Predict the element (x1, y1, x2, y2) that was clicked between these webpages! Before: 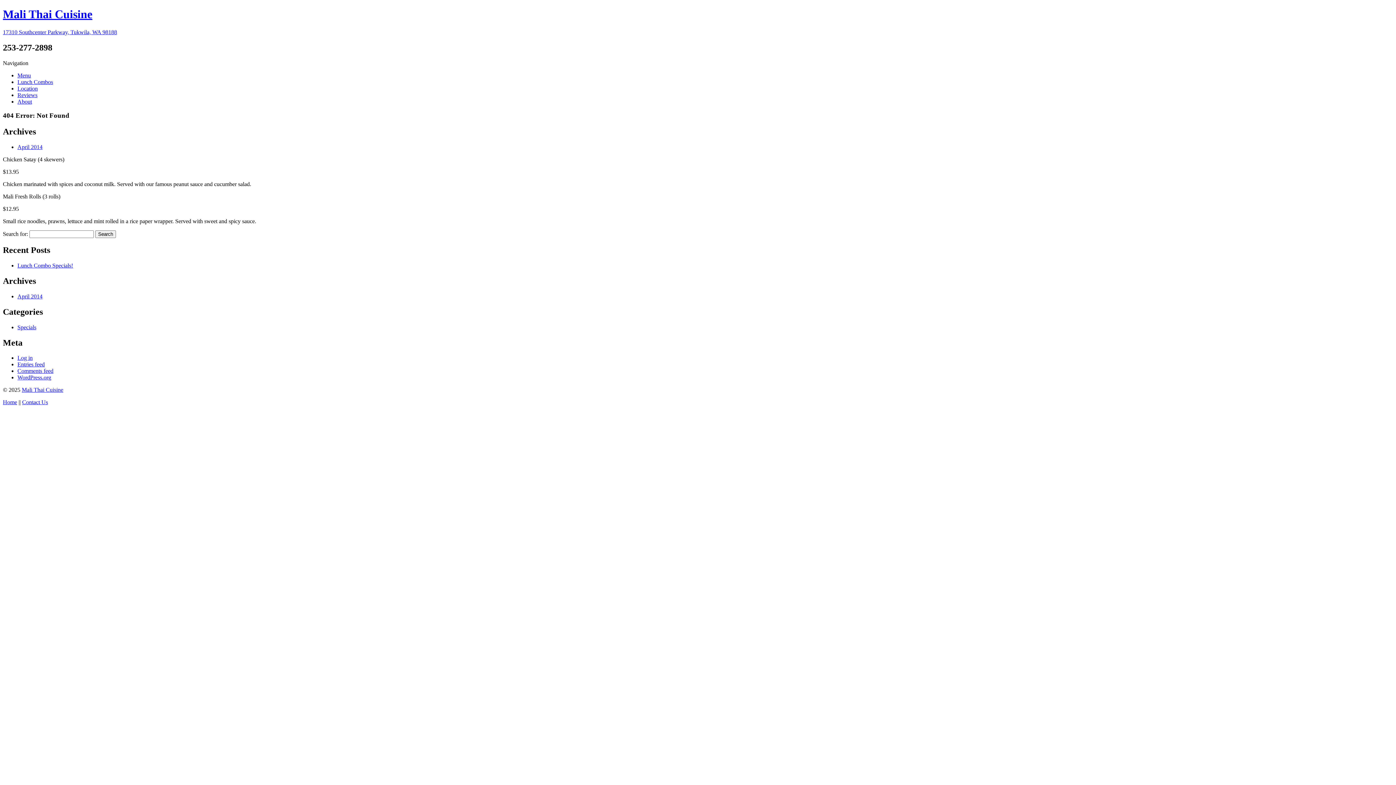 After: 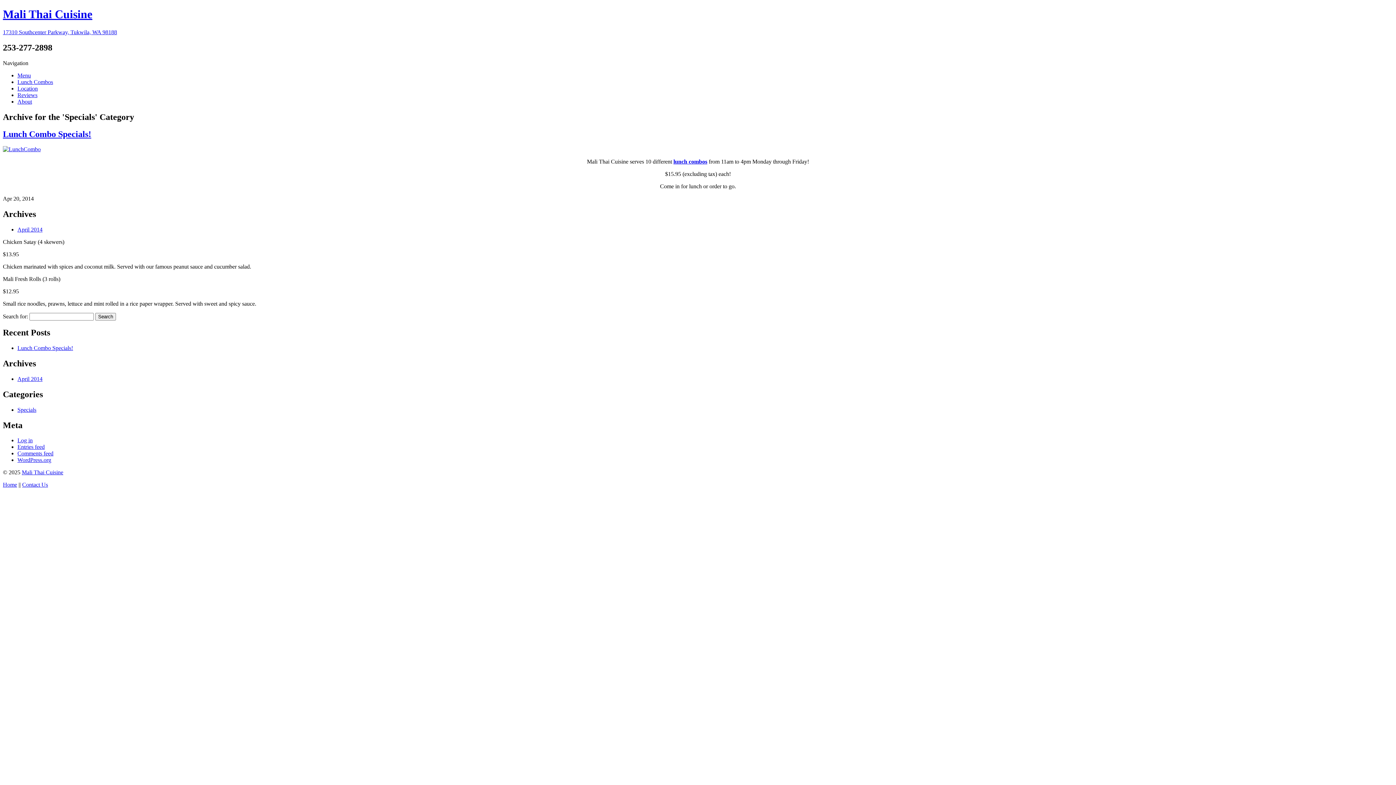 Action: bbox: (17, 324, 36, 330) label: Specials